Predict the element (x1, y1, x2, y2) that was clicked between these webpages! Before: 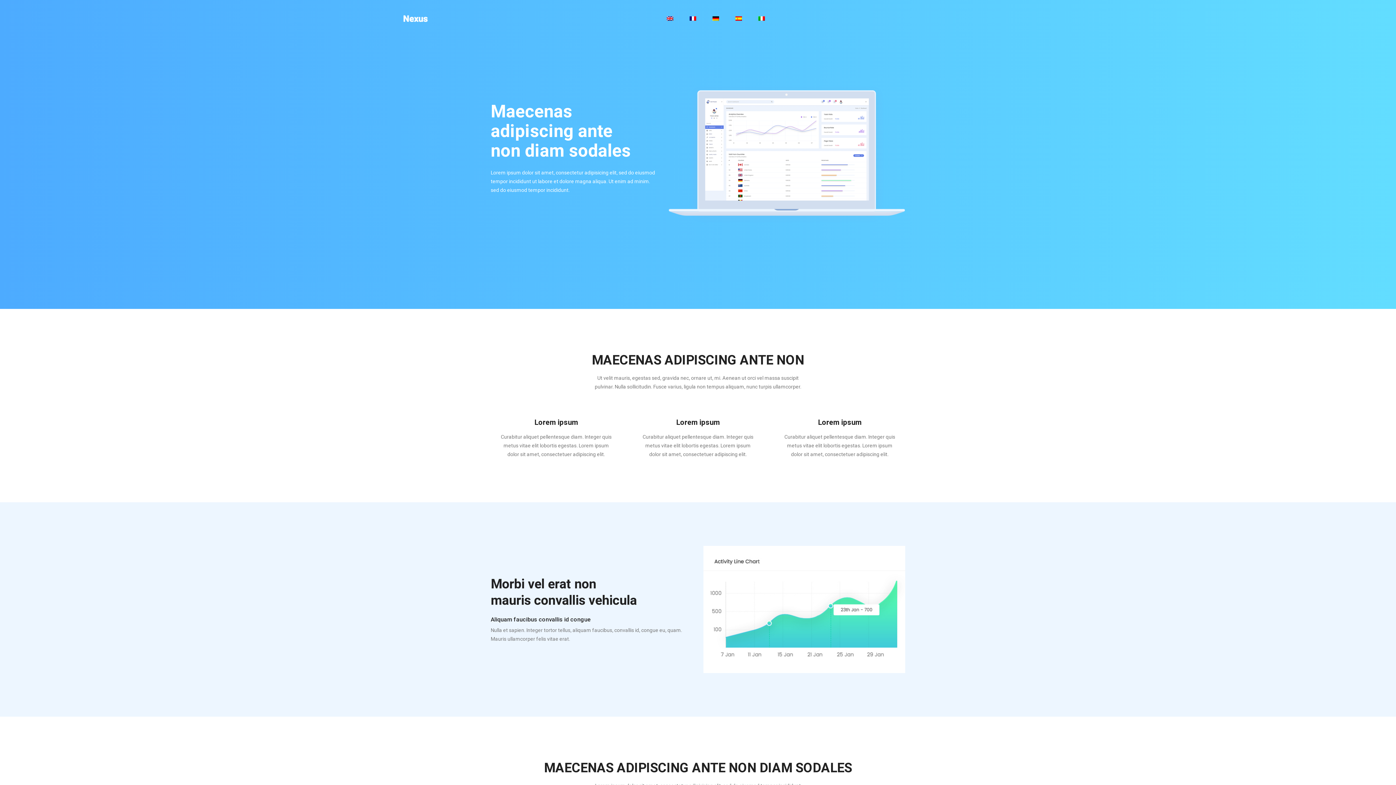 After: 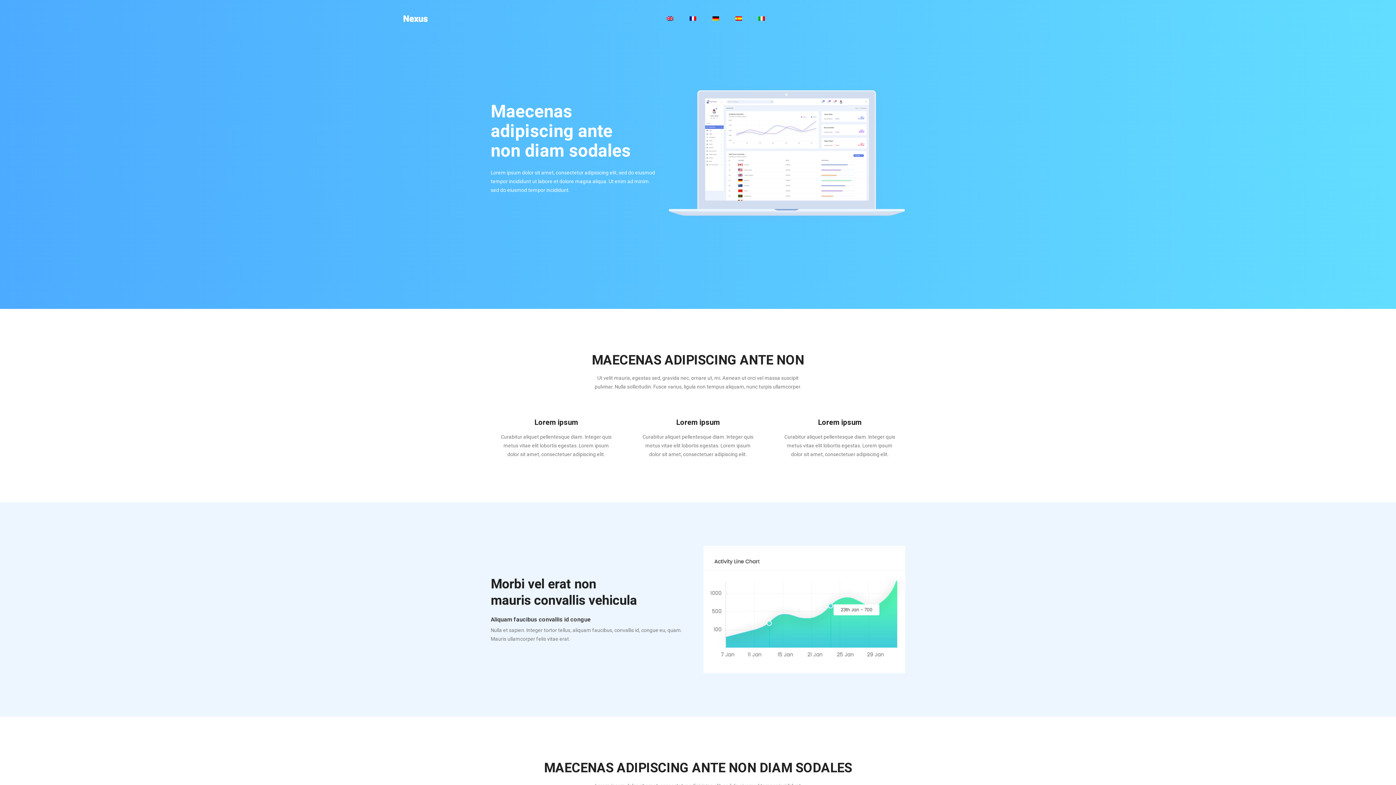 Action: bbox: (712, 0, 719, 36)